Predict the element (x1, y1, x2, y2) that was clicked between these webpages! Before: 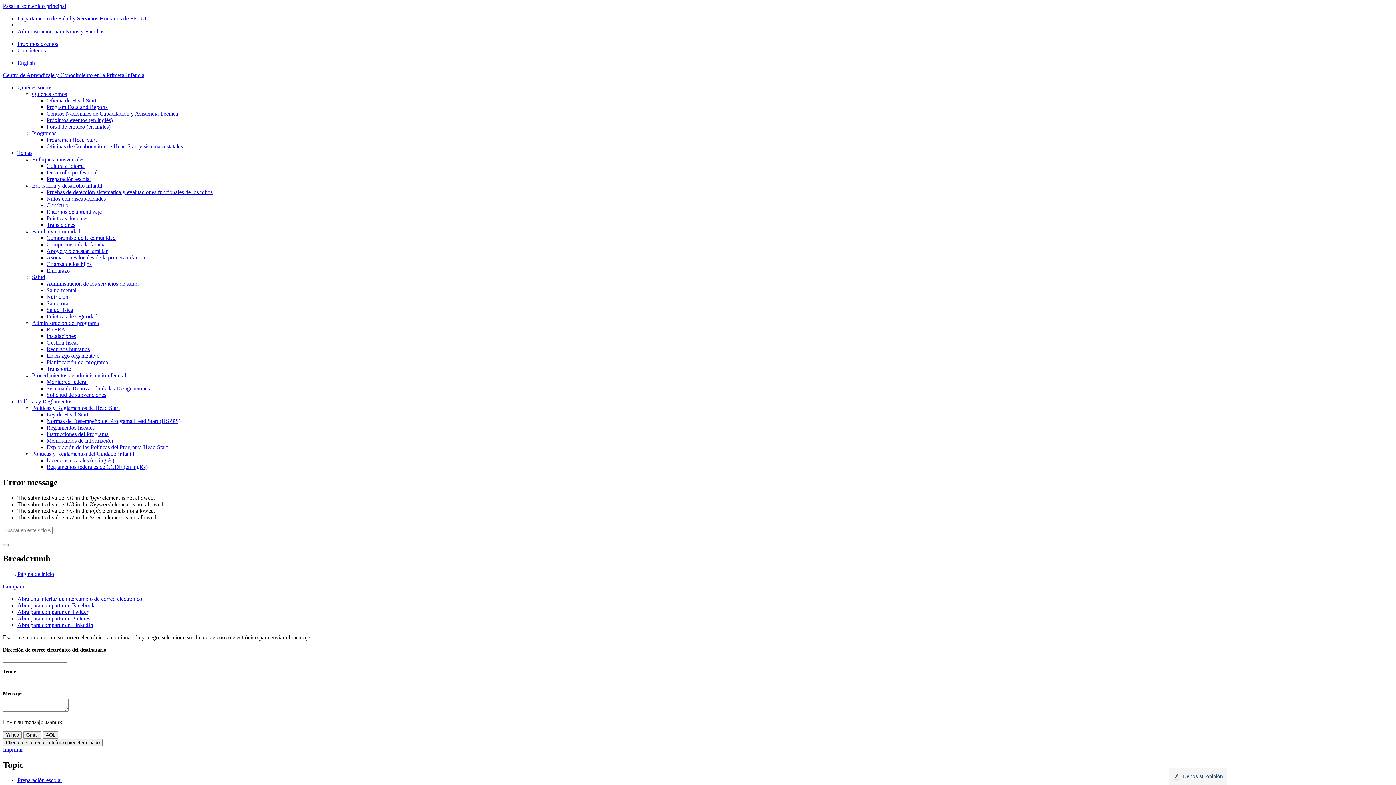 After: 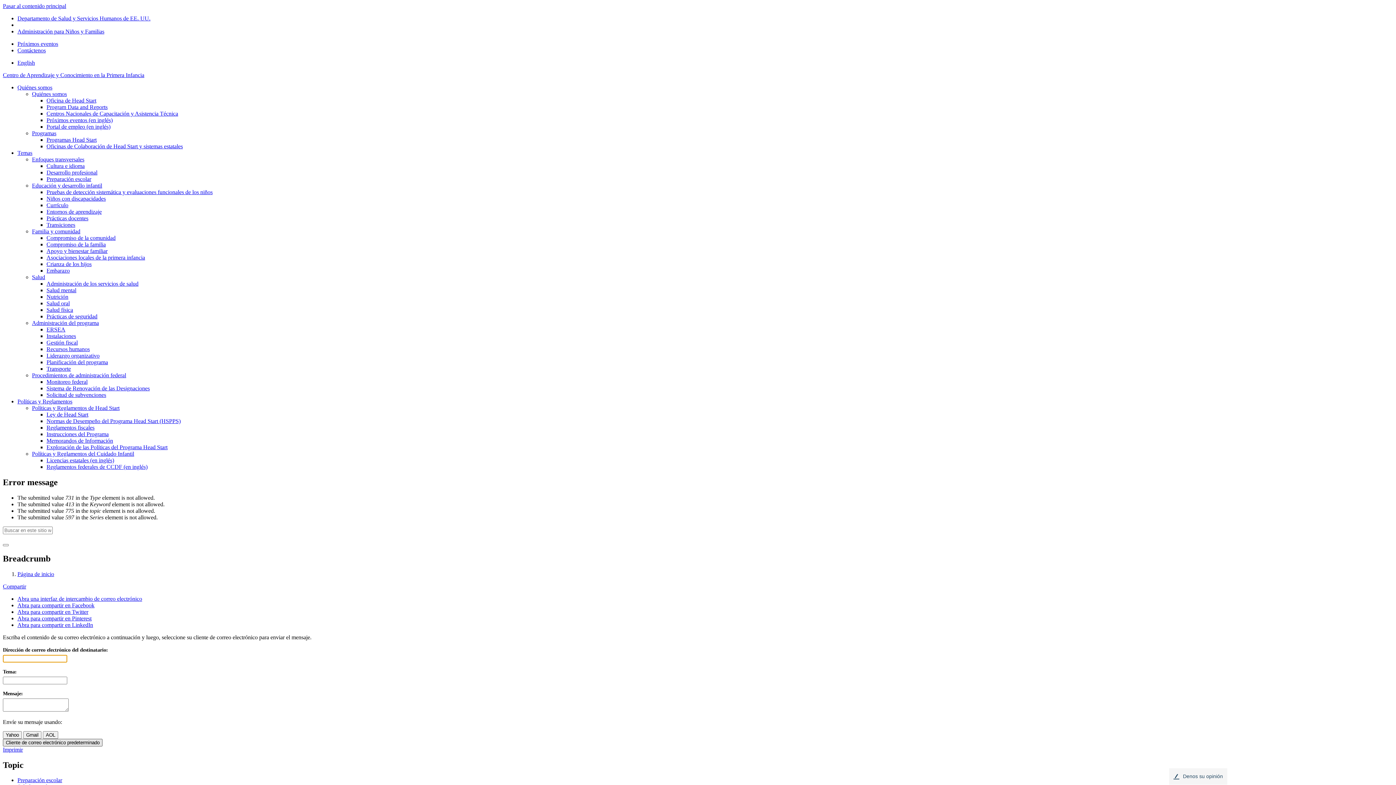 Action: bbox: (2, 739, 102, 746) label: Cliente de correo electrónico predeterminado